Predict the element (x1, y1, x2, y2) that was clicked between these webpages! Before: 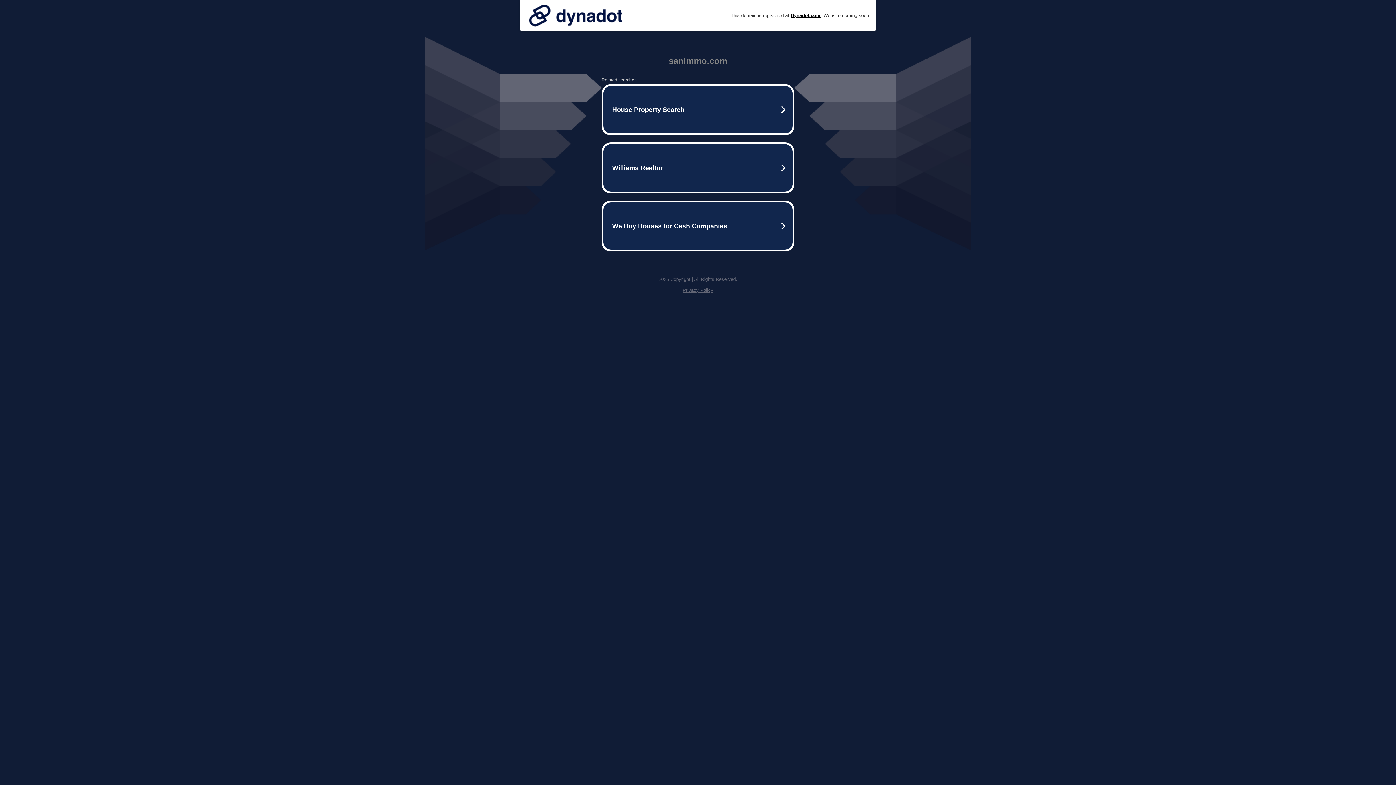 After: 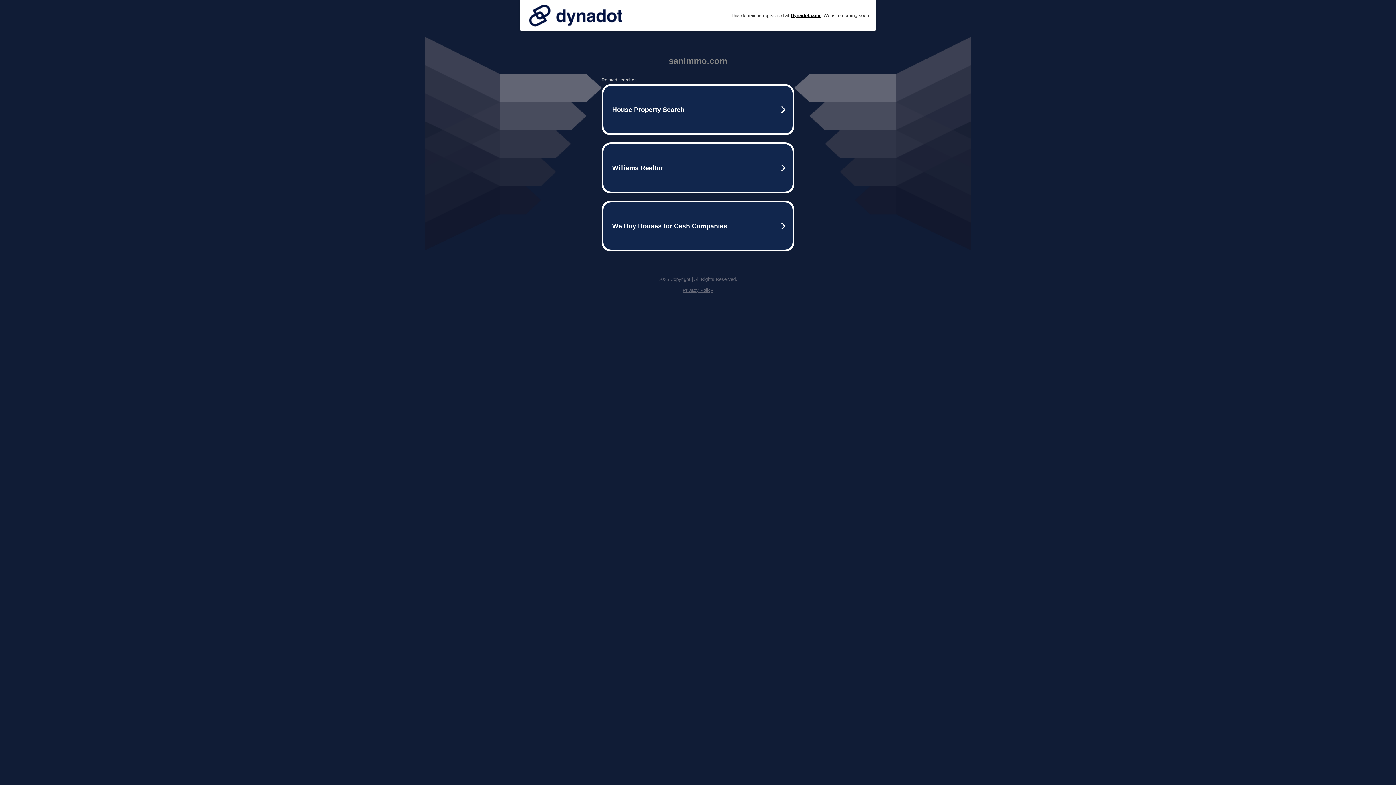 Action: label: Privacy Policy bbox: (682, 287, 713, 293)